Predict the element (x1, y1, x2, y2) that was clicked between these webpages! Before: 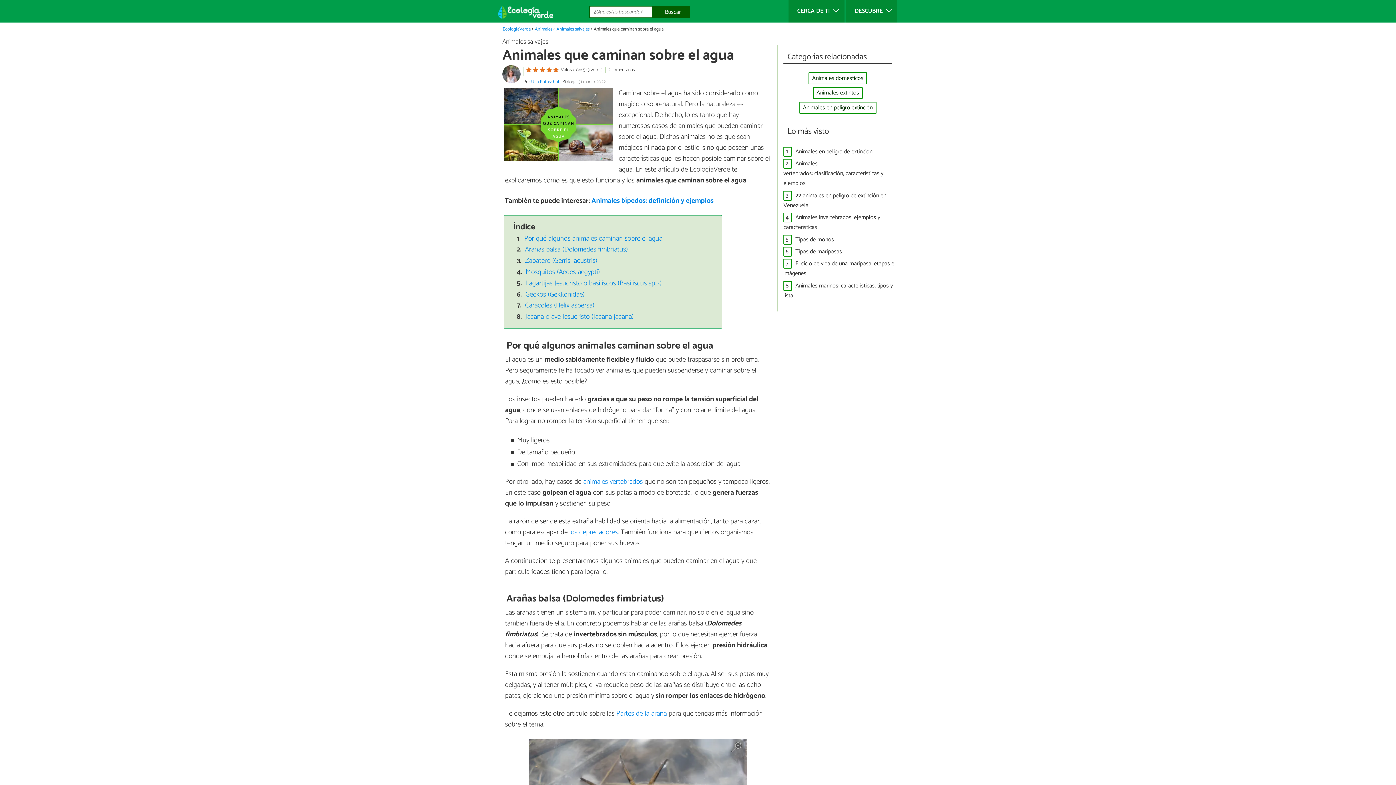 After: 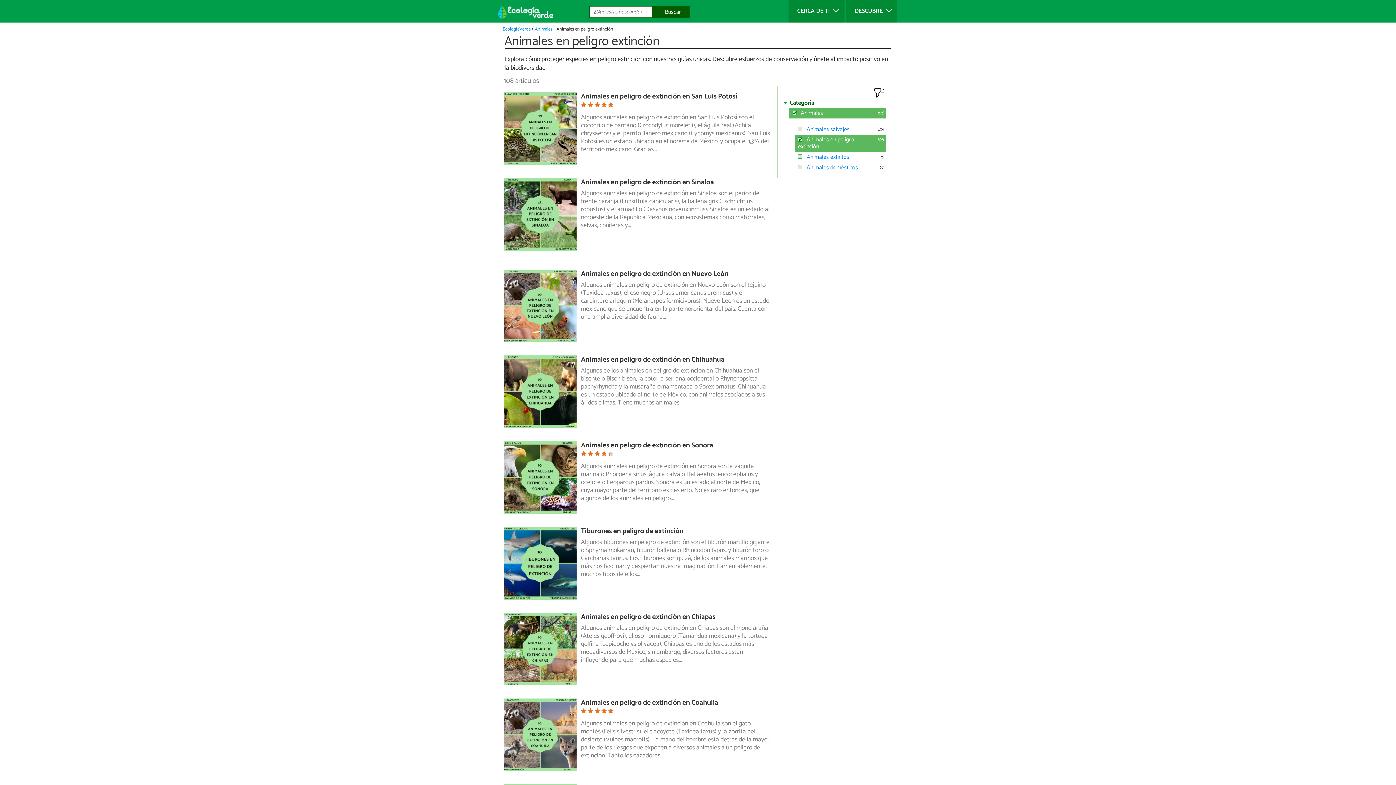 Action: bbox: (799, 101, 876, 113) label: Animales en peligro extinción